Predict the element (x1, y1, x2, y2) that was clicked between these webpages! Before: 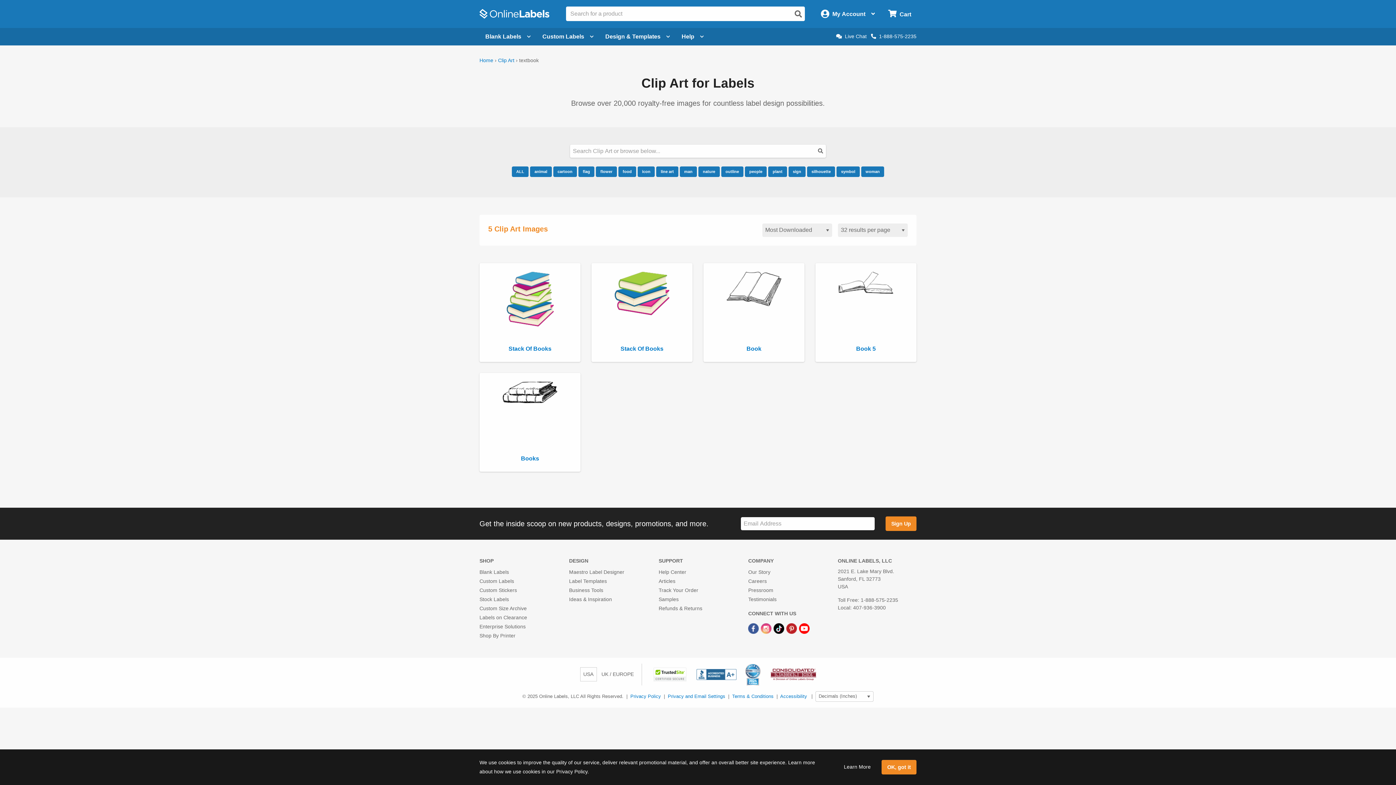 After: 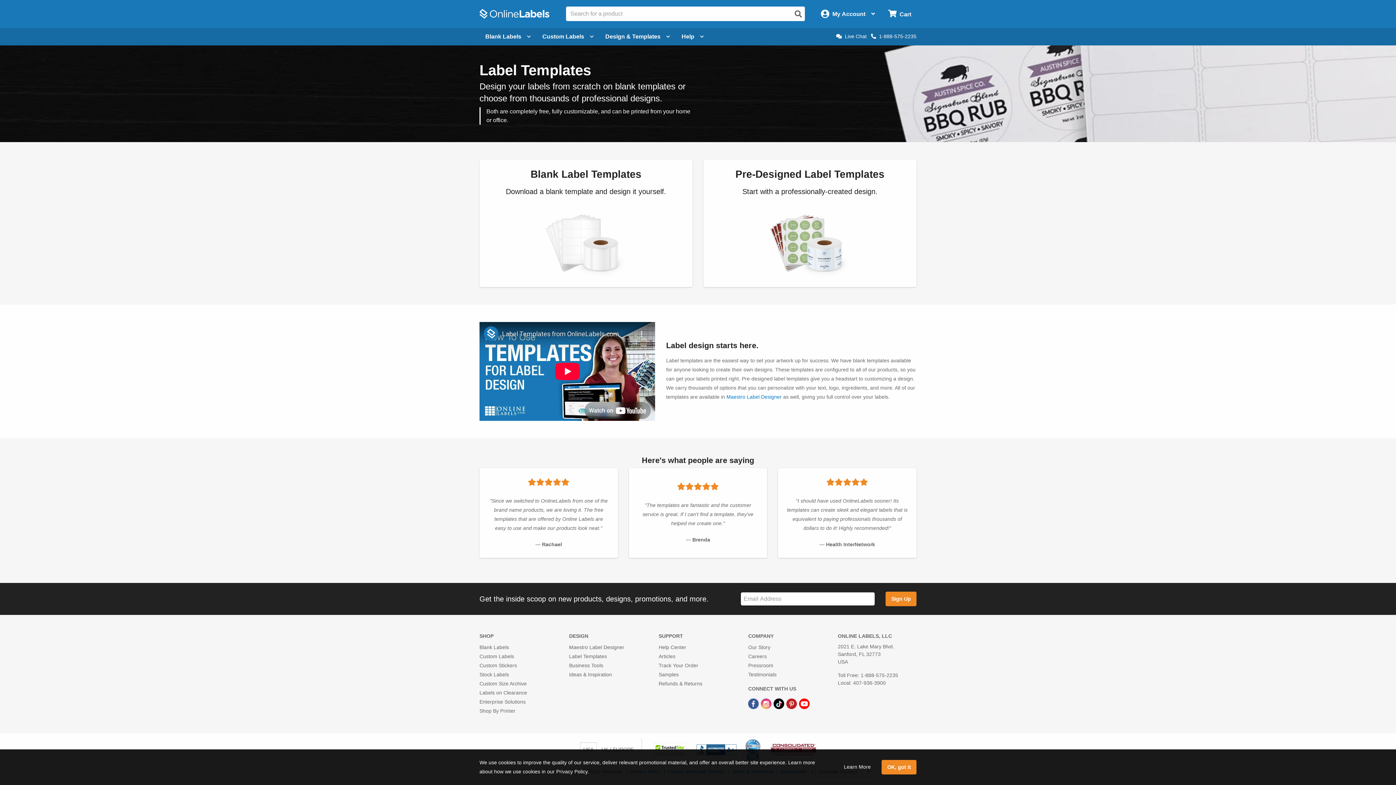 Action: bbox: (599, 27, 676, 45) label: Open design menu